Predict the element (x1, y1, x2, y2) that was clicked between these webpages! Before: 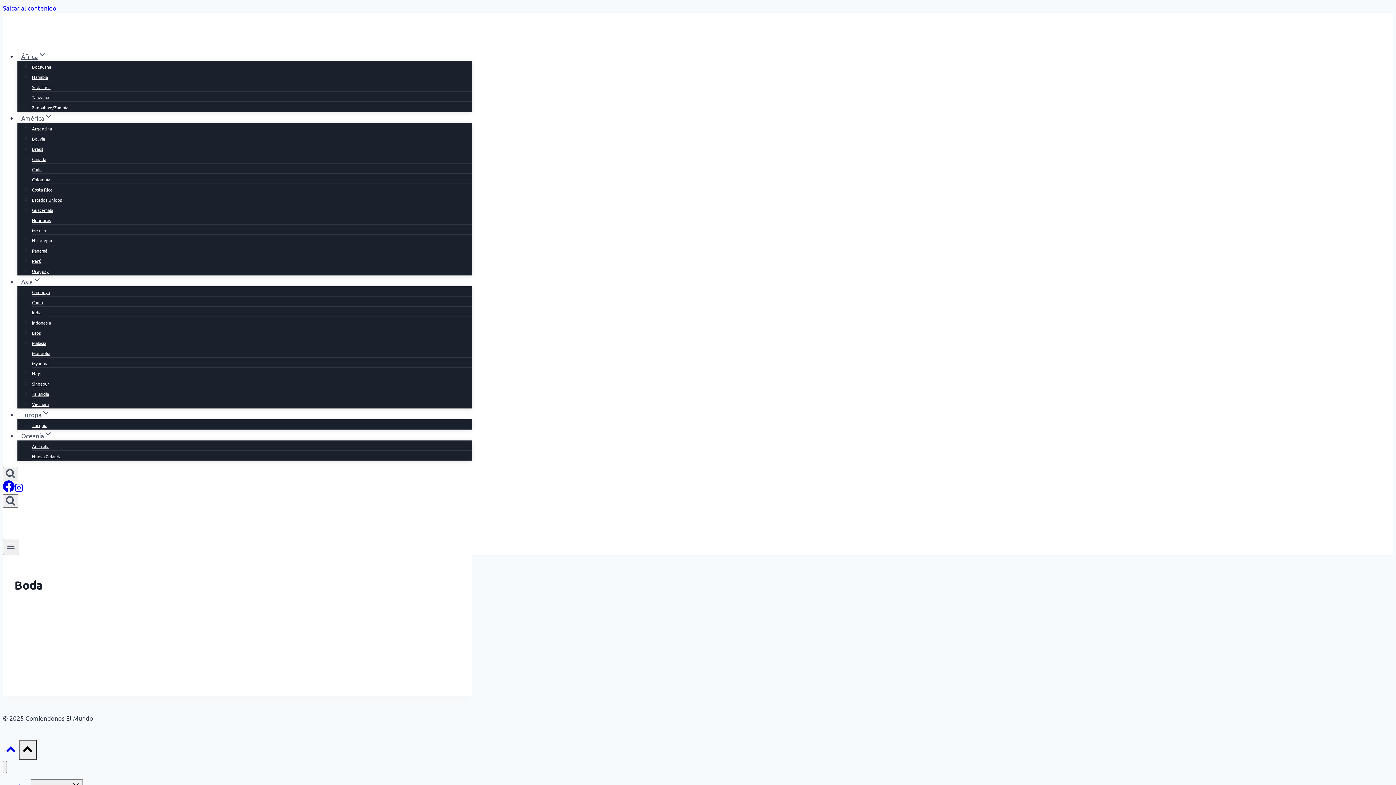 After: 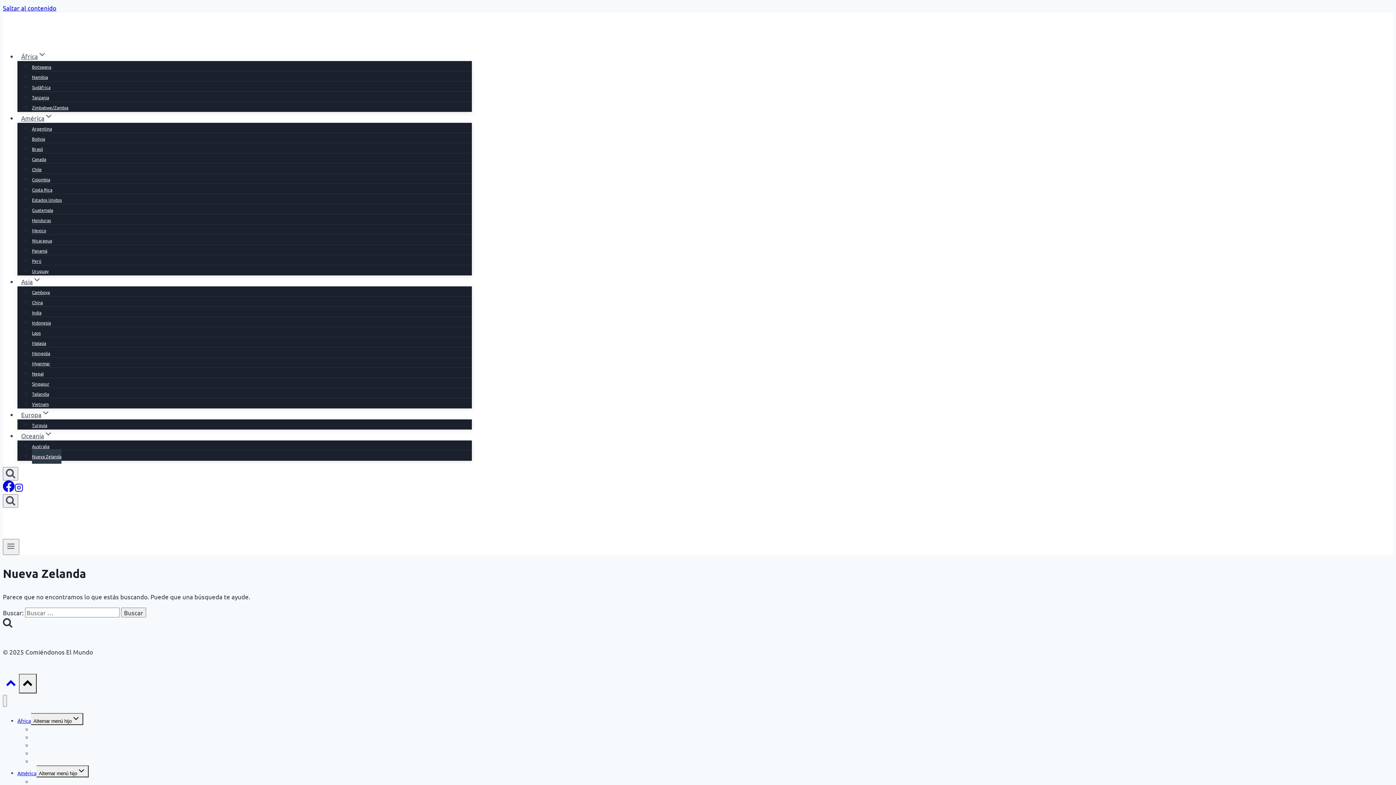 Action: label: Nueva Zelanda bbox: (32, 449, 61, 464)